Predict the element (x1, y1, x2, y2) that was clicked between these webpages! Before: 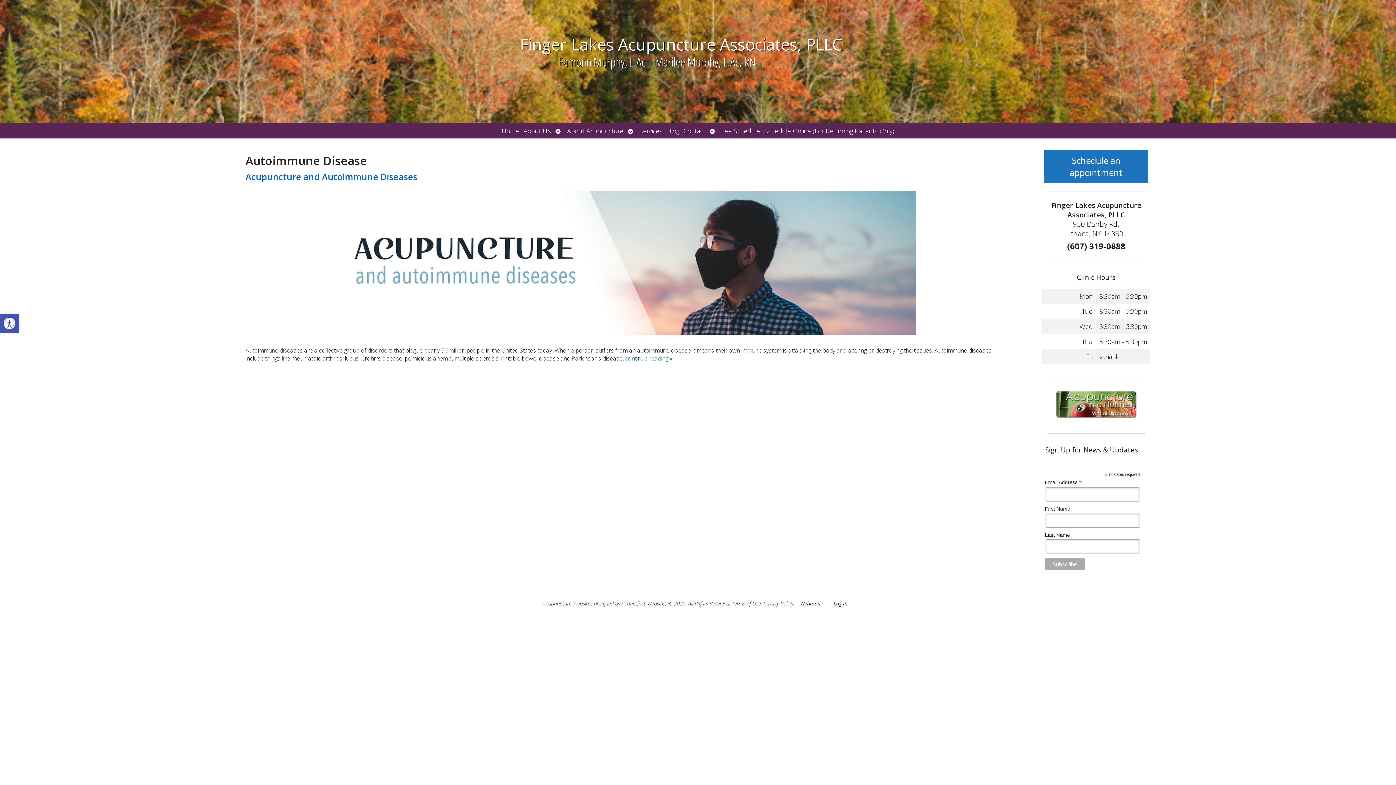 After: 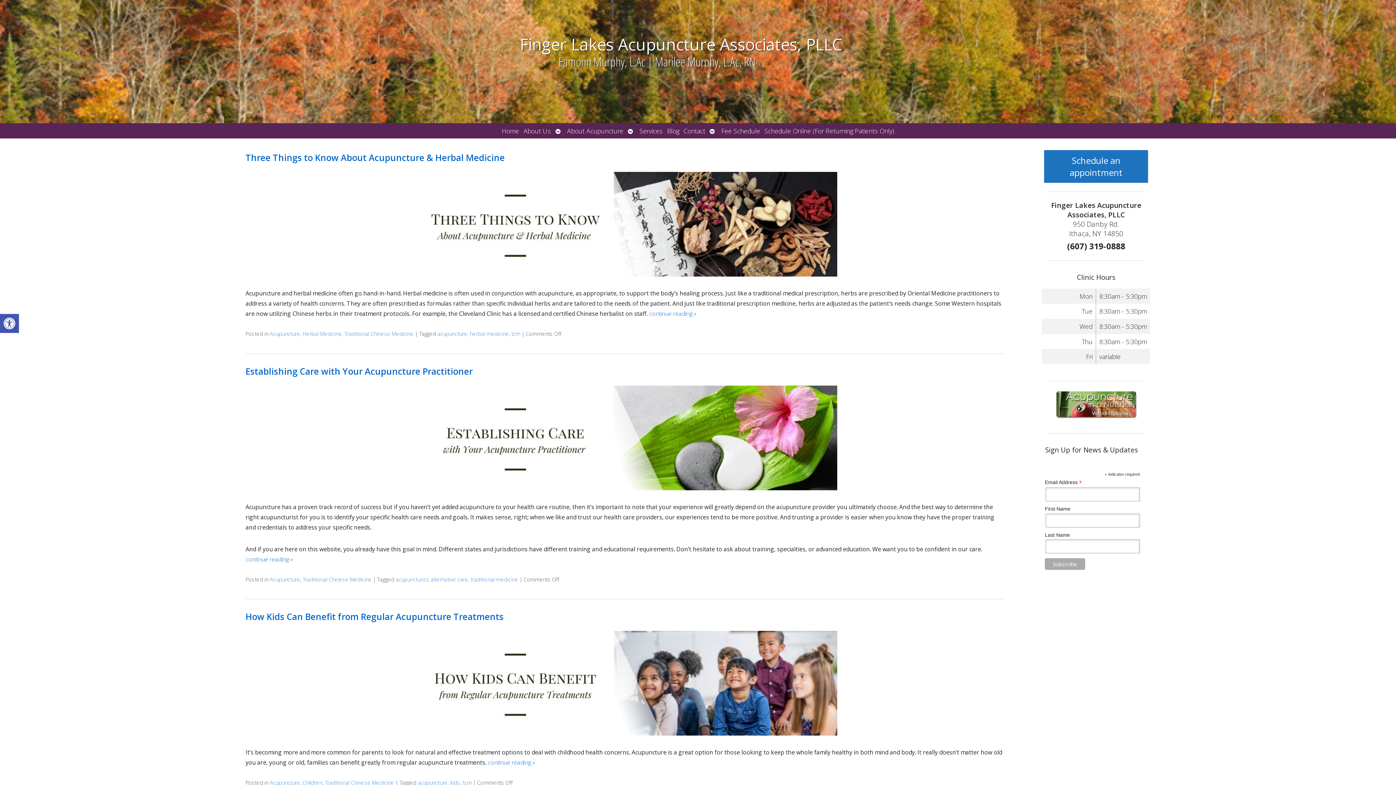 Action: bbox: (665, 123, 681, 138) label: Blog